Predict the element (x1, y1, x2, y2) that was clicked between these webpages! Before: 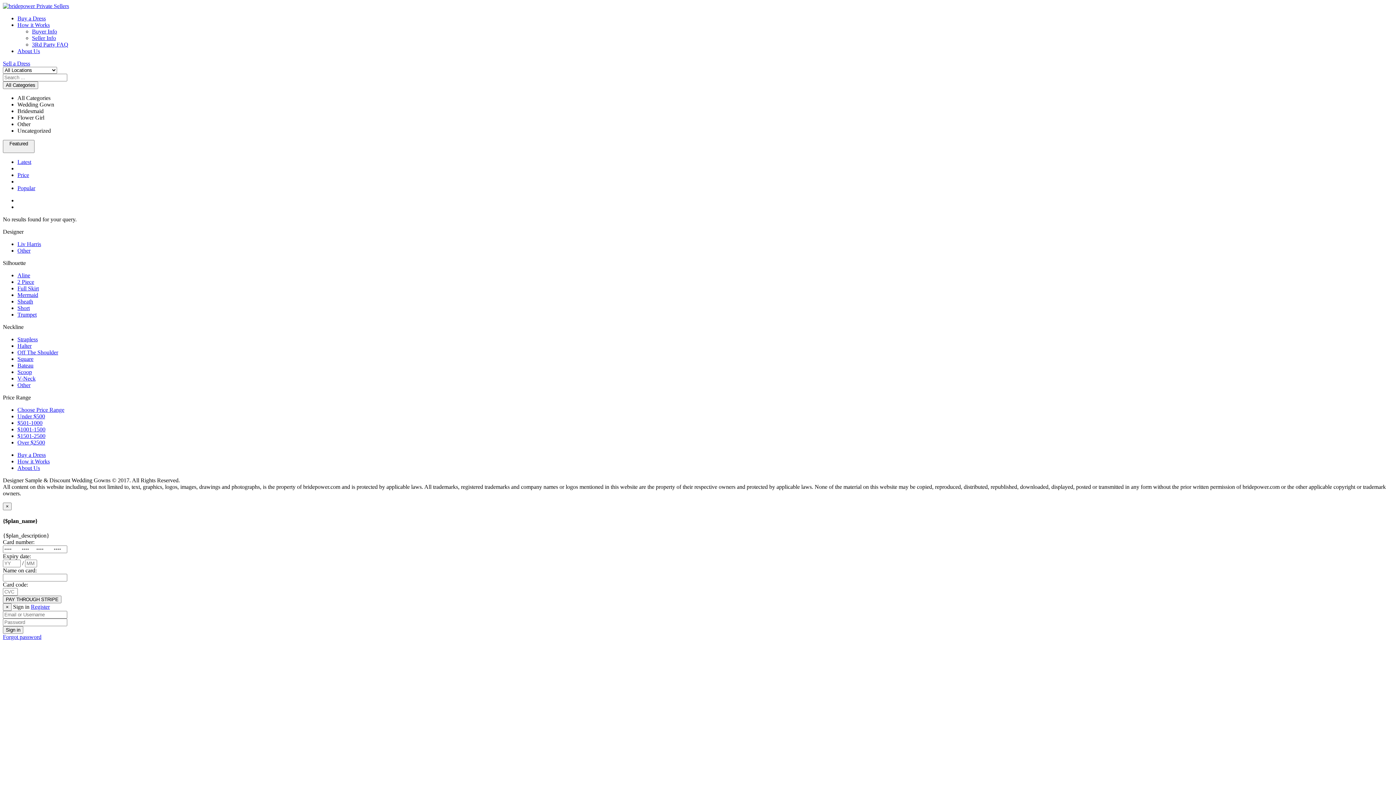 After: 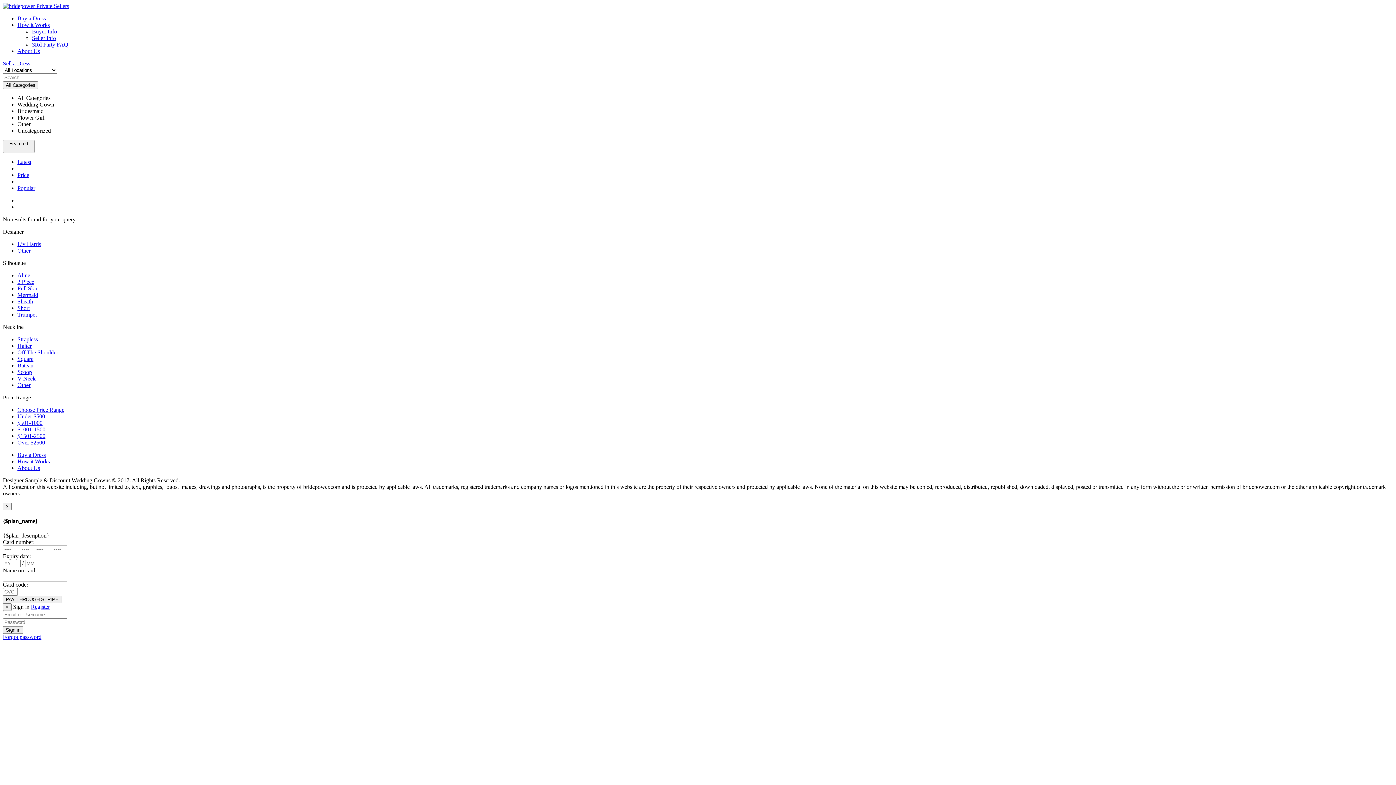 Action: bbox: (17, 426, 45, 432) label: $1001-1500